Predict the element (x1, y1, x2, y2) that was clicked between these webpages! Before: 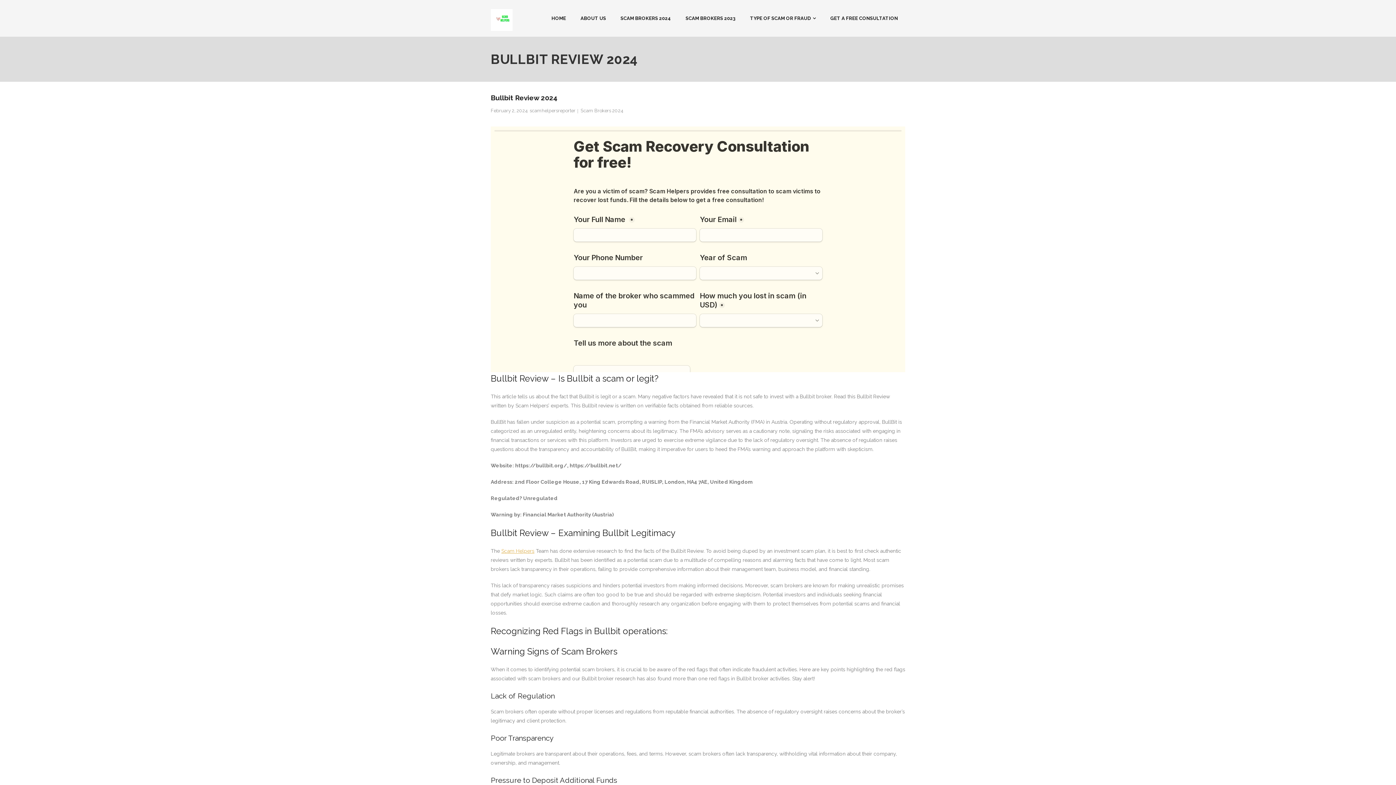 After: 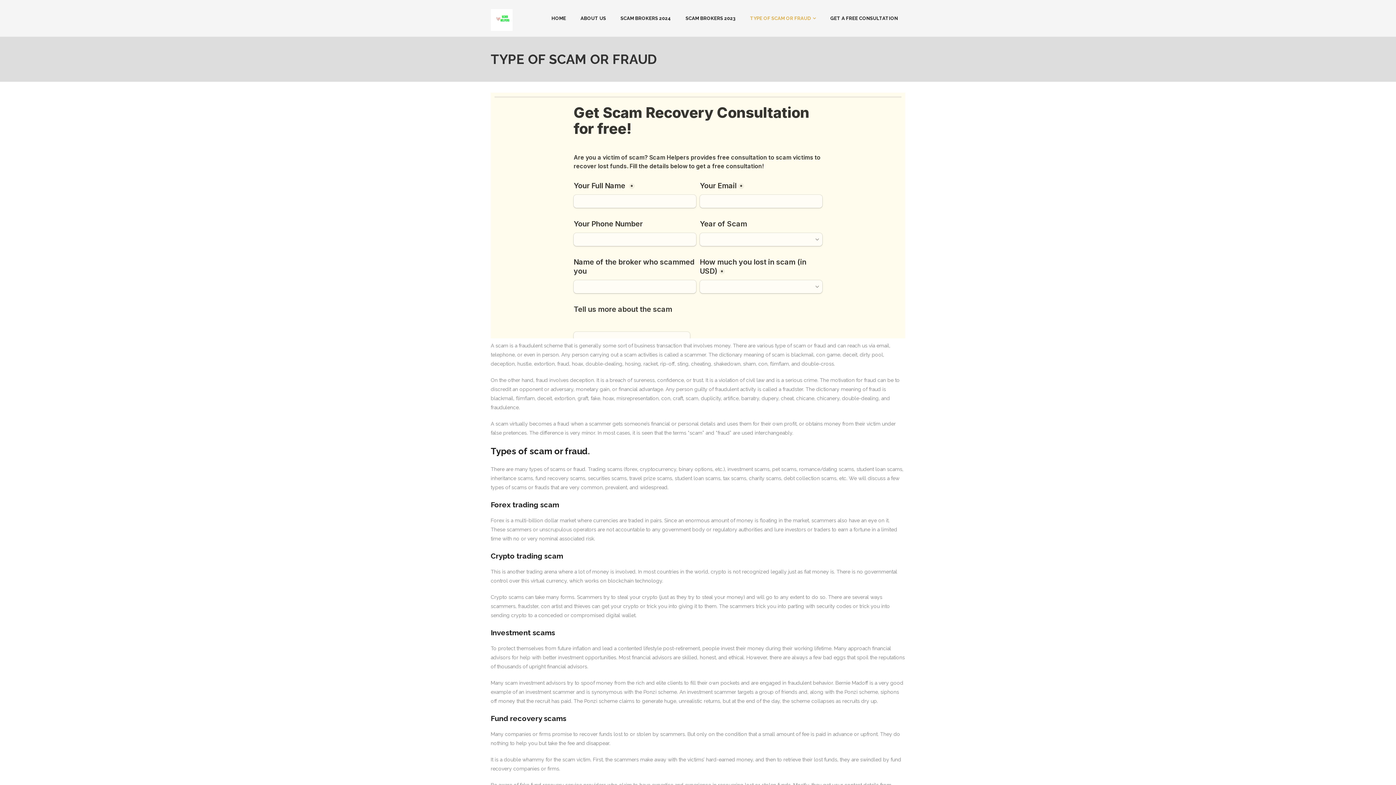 Action: bbox: (742, 0, 823, 36) label: TYPE OF SCAM OR FRAUD